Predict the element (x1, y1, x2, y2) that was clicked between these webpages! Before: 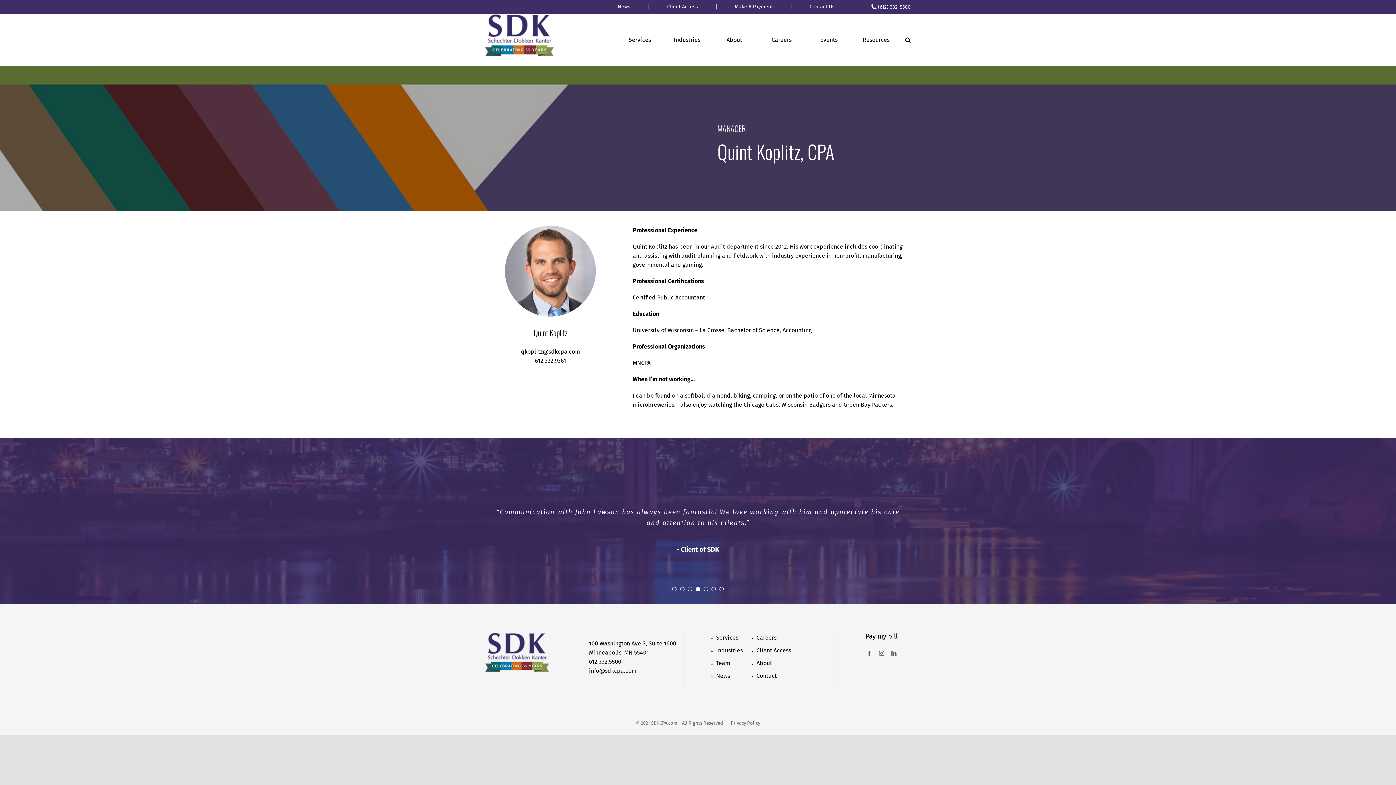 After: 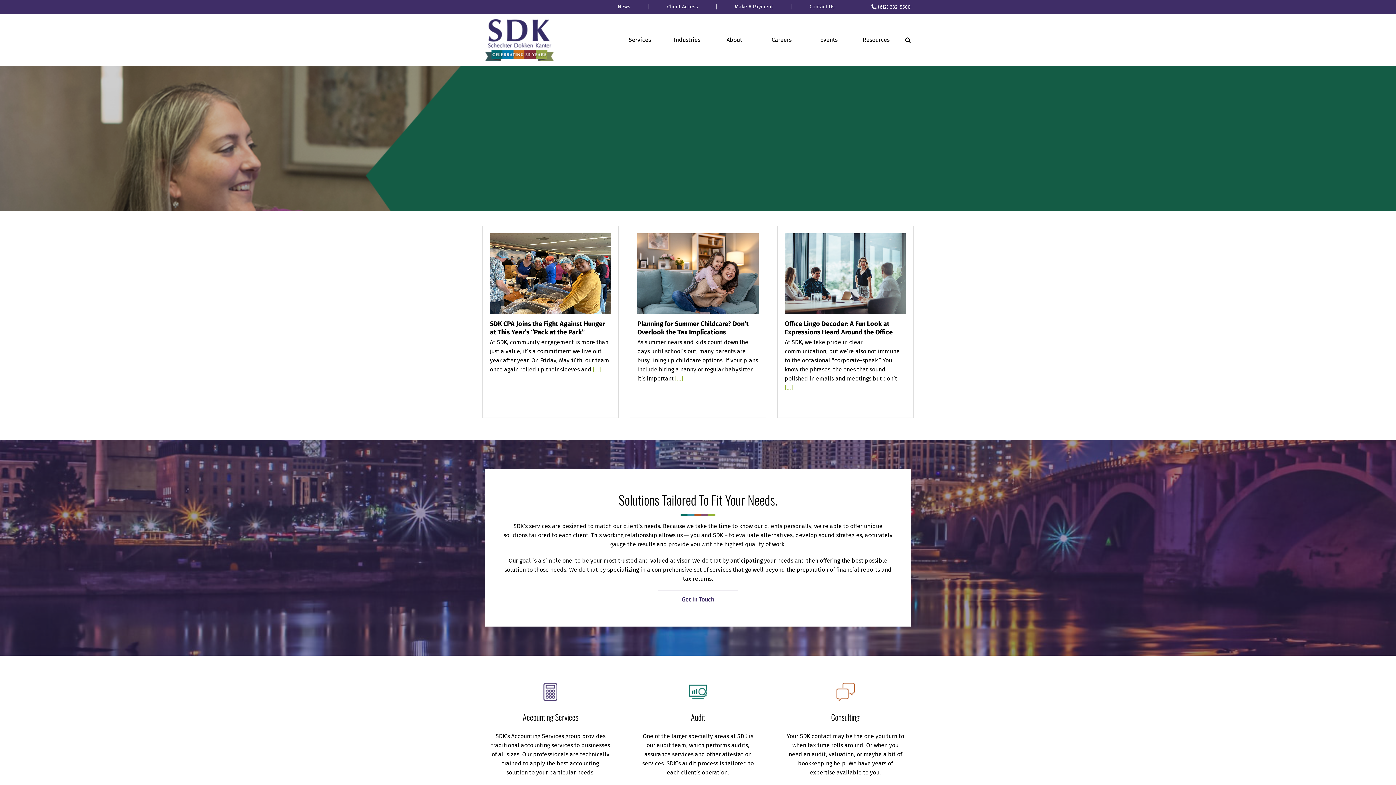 Action: bbox: (485, 14, 553, 56)